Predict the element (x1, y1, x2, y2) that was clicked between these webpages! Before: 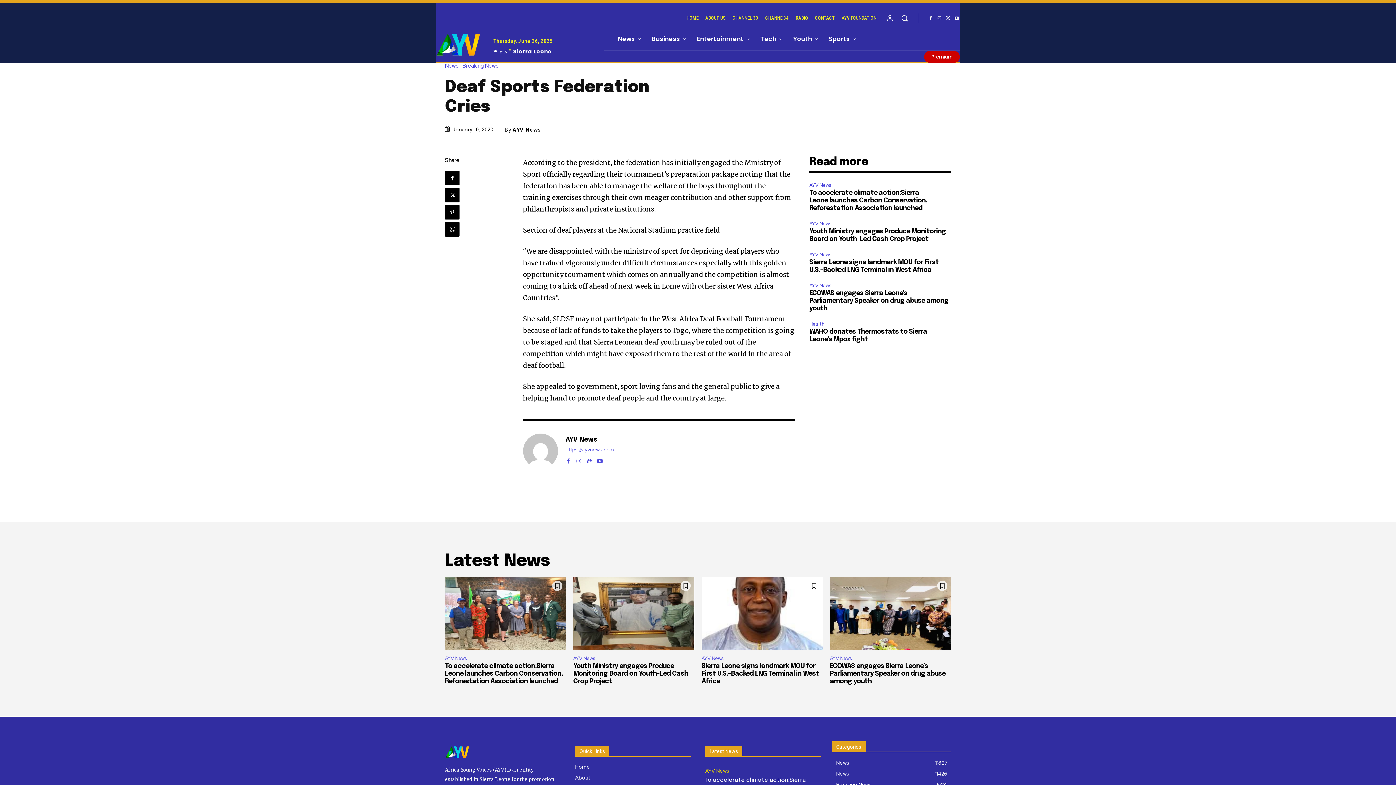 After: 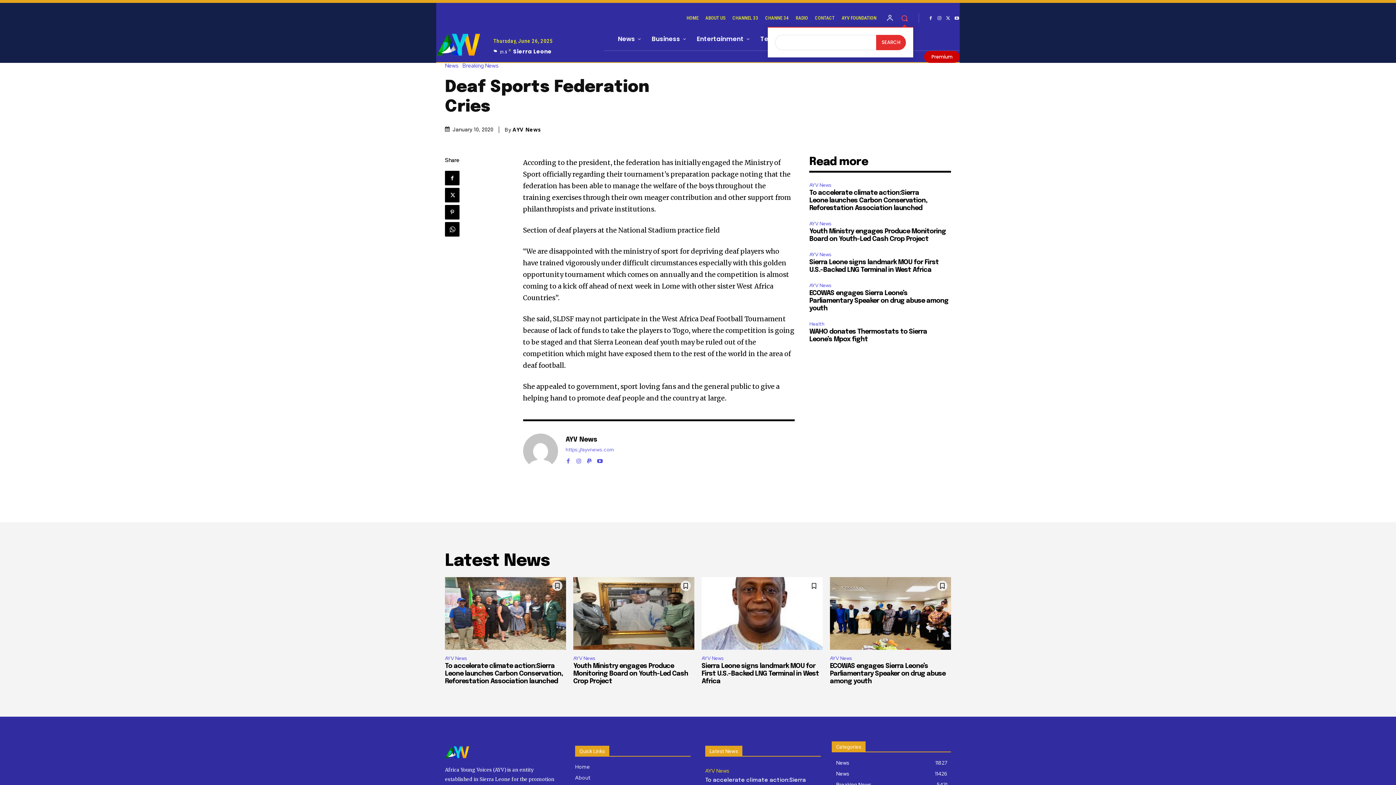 Action: bbox: (896, 9, 913, 26) label: Search